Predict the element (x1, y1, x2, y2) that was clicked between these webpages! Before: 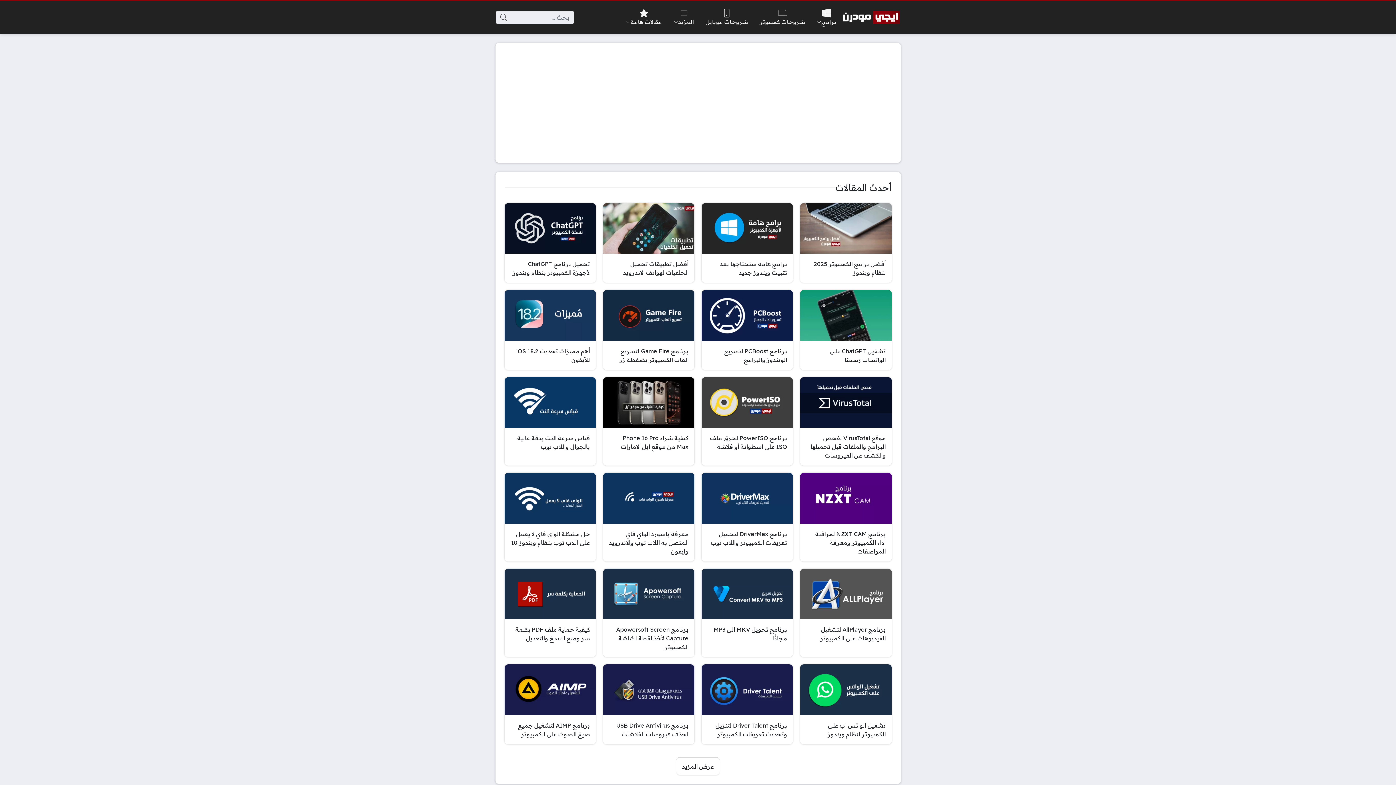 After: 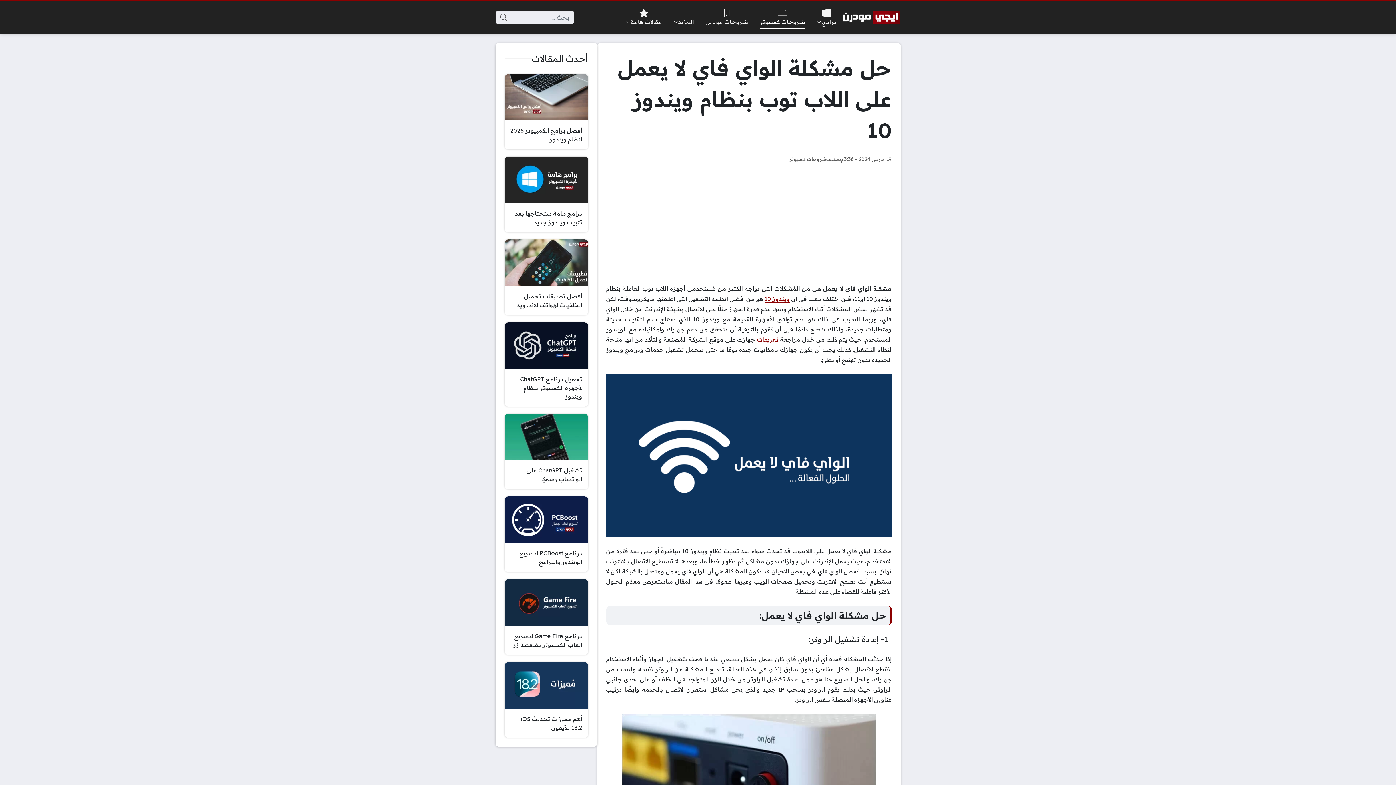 Action: bbox: (504, 473, 595, 561) label: حل مشكلة الواي فاي لا يعمل على اللاب توب بنظام ويندوز 10